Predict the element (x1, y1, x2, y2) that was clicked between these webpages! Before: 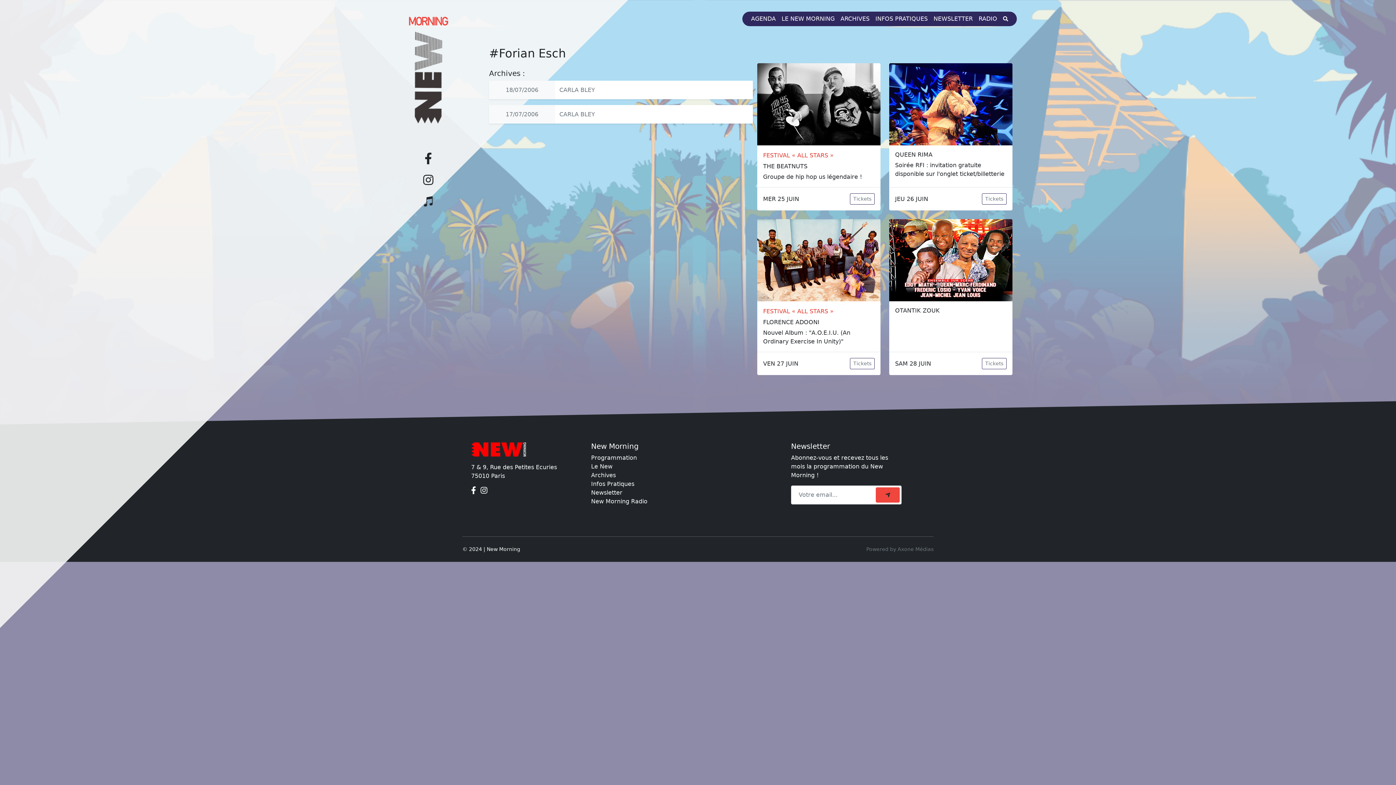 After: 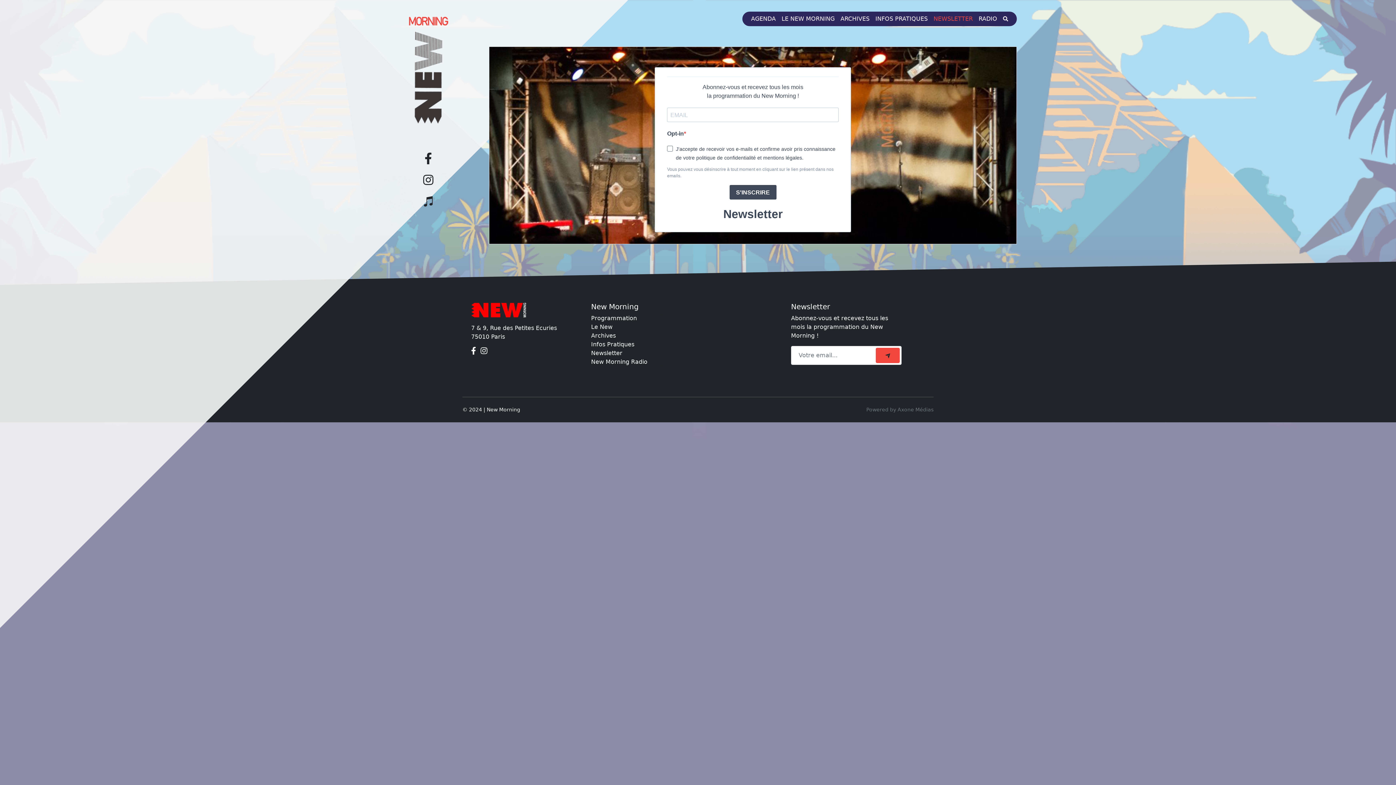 Action: bbox: (591, 489, 622, 496) label: Newsletter